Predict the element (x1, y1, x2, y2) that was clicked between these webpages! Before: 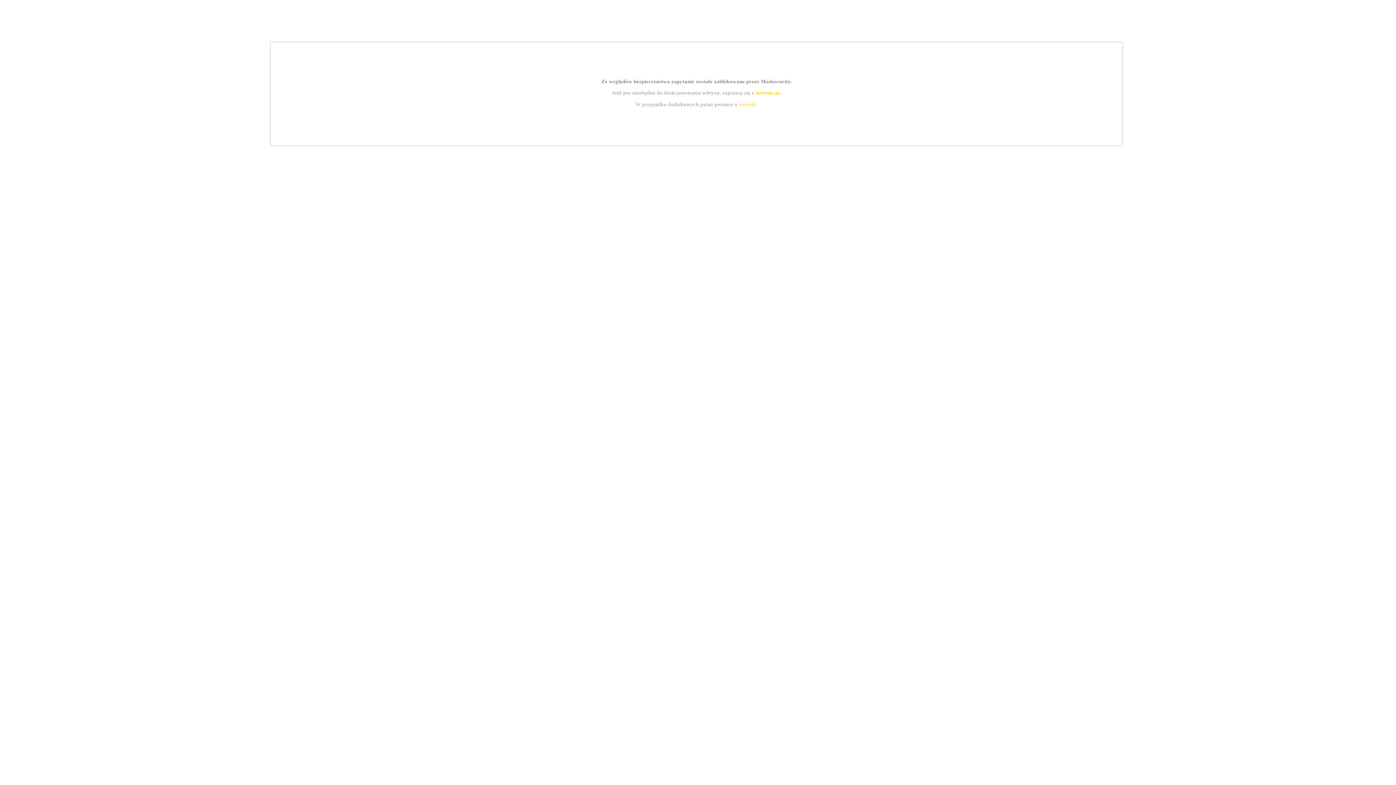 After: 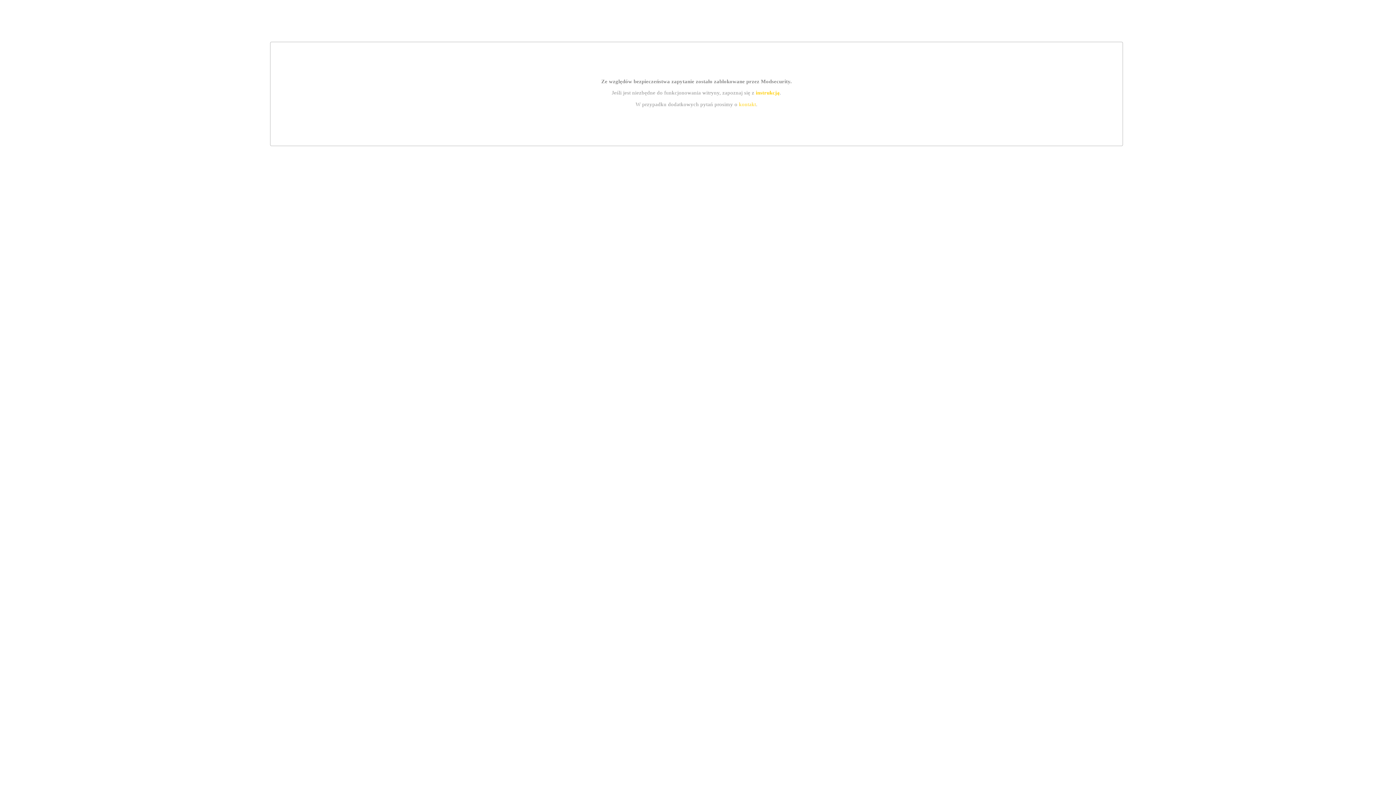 Action: bbox: (755, 89, 779, 95) label: instrukcją